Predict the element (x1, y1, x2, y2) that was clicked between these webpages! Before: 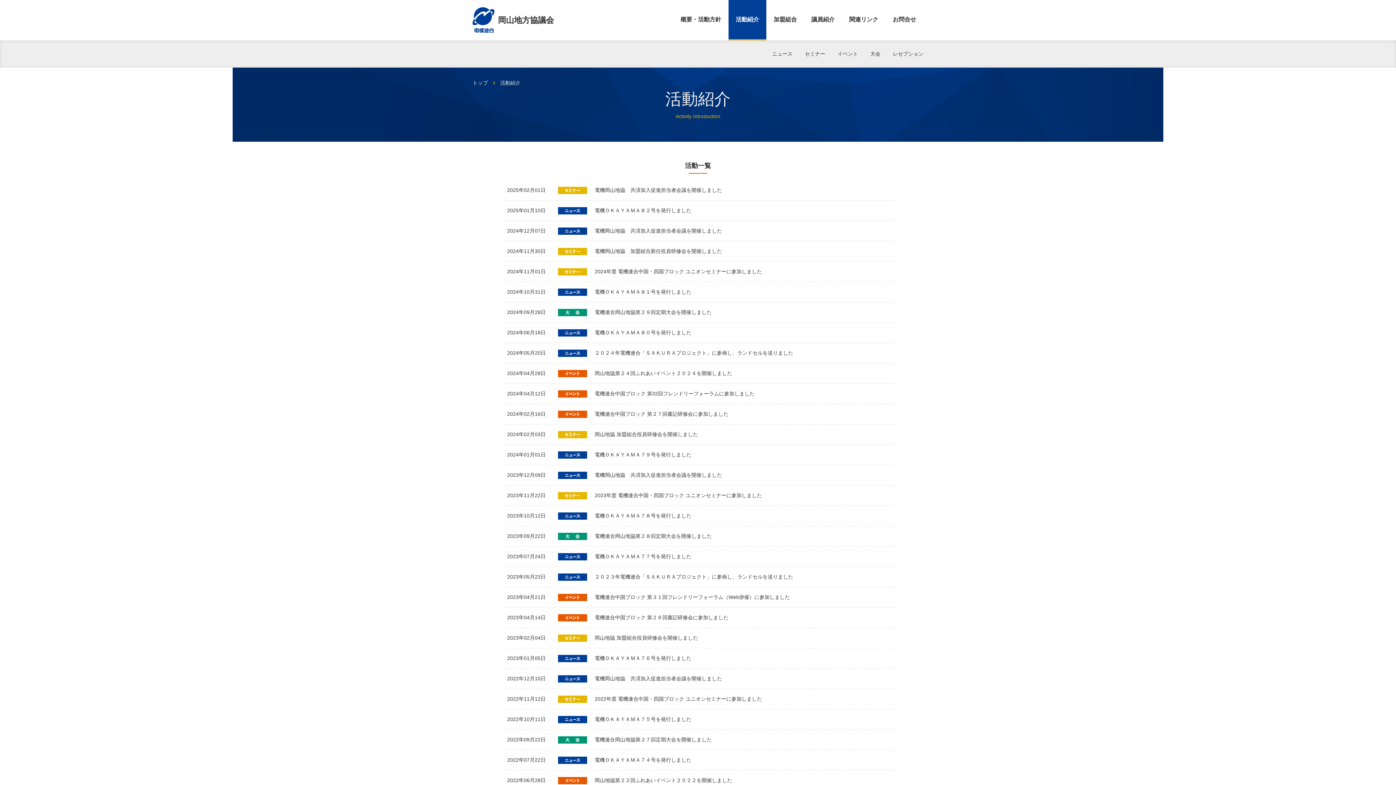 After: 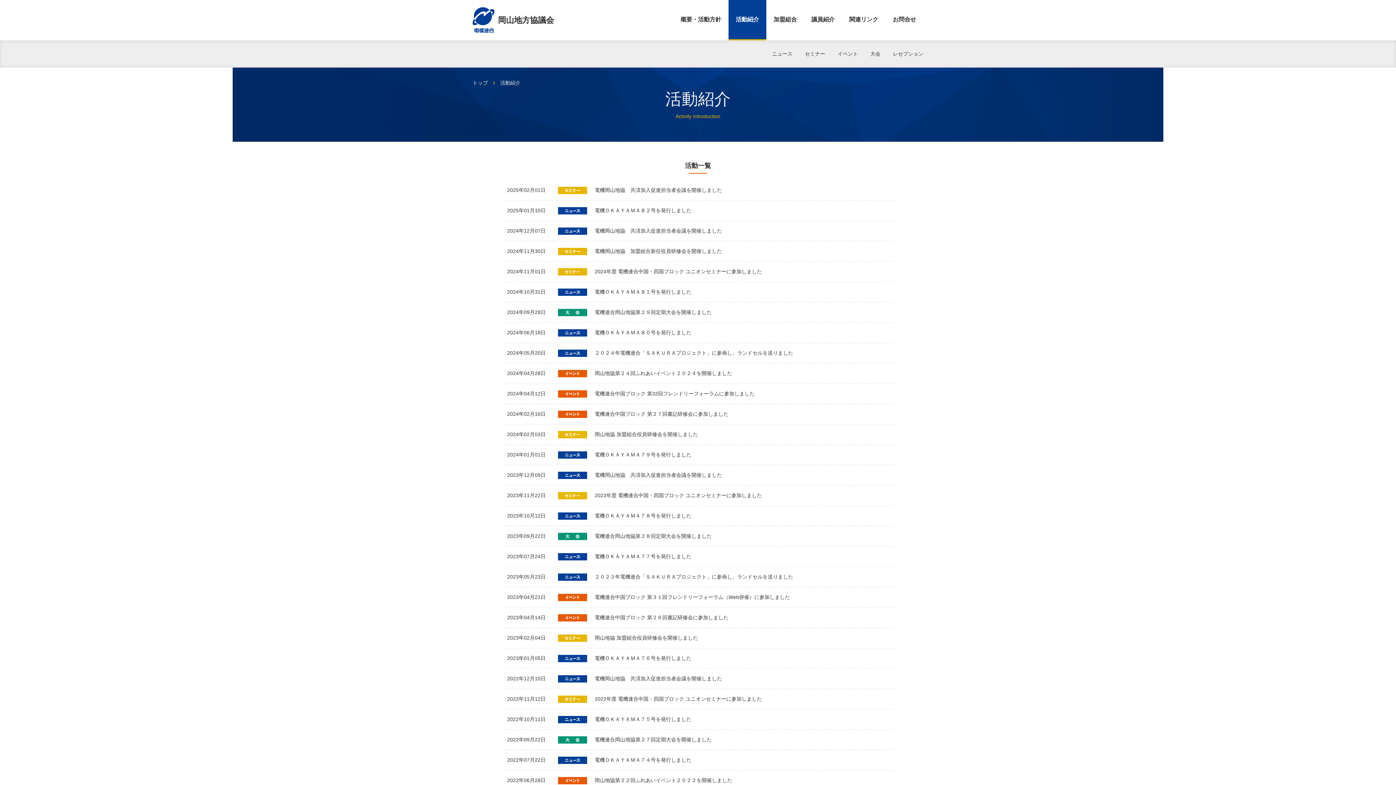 Action: label: 活動紹介 bbox: (728, 0, 766, 40)